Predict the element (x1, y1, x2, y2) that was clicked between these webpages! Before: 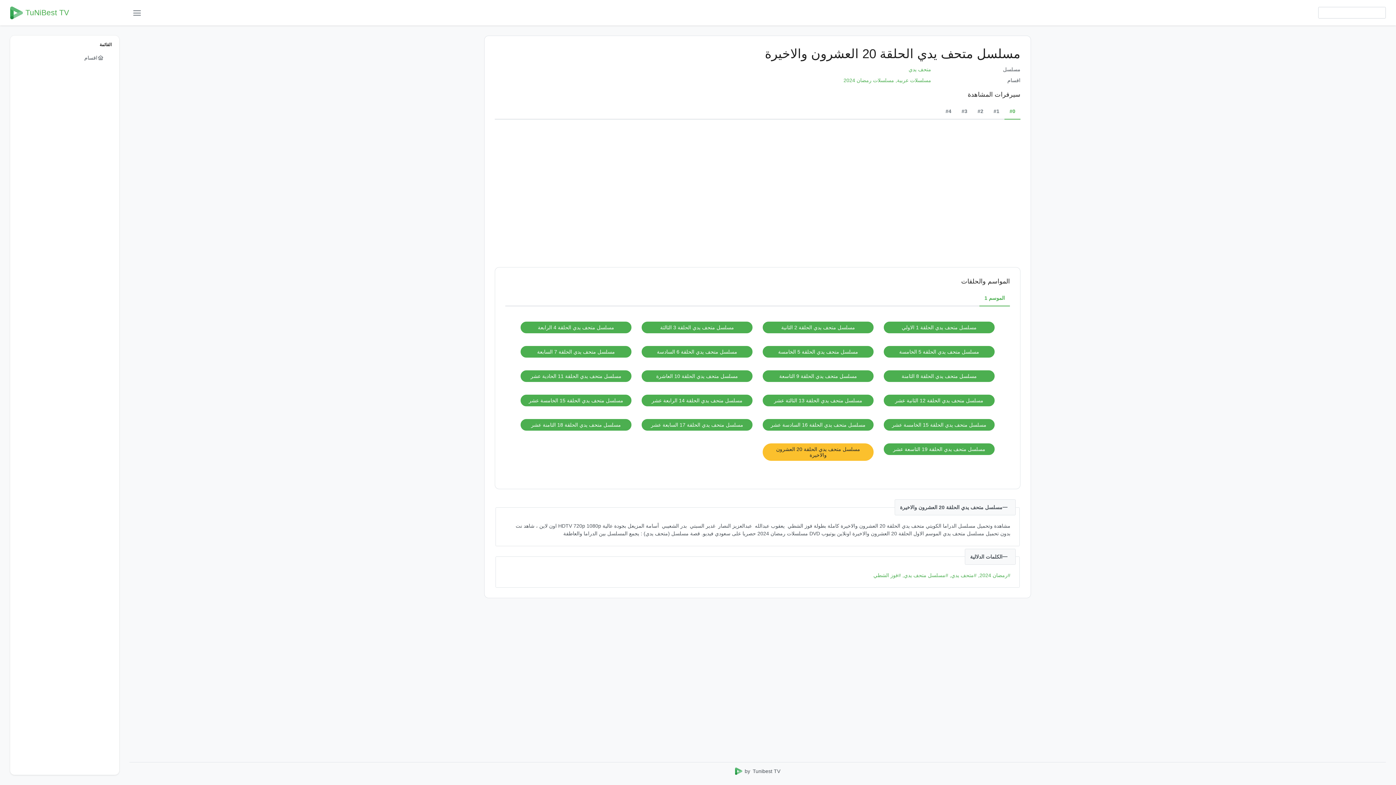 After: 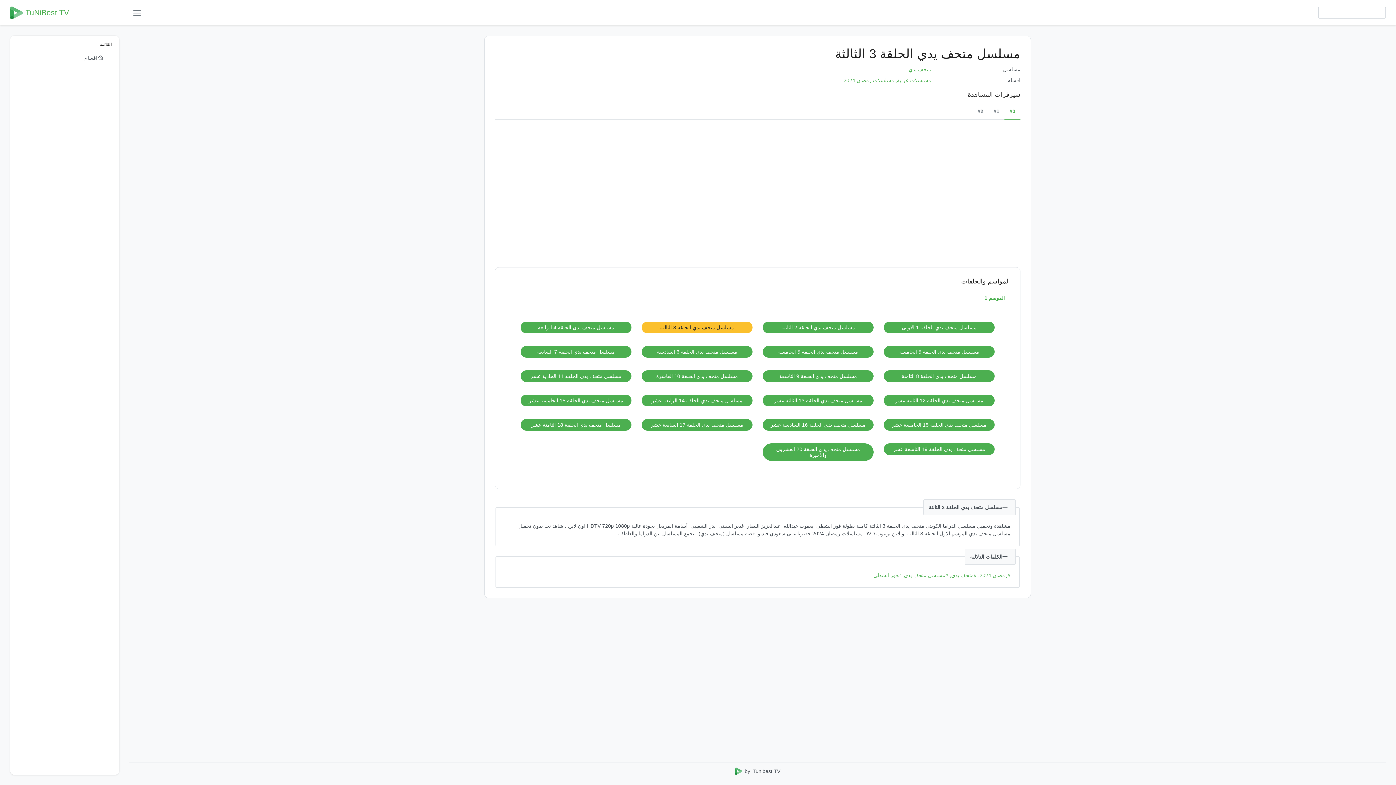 Action: label: مسلسل متحف يدي الحلقة 3 الثالثة bbox: (641, 321, 752, 333)